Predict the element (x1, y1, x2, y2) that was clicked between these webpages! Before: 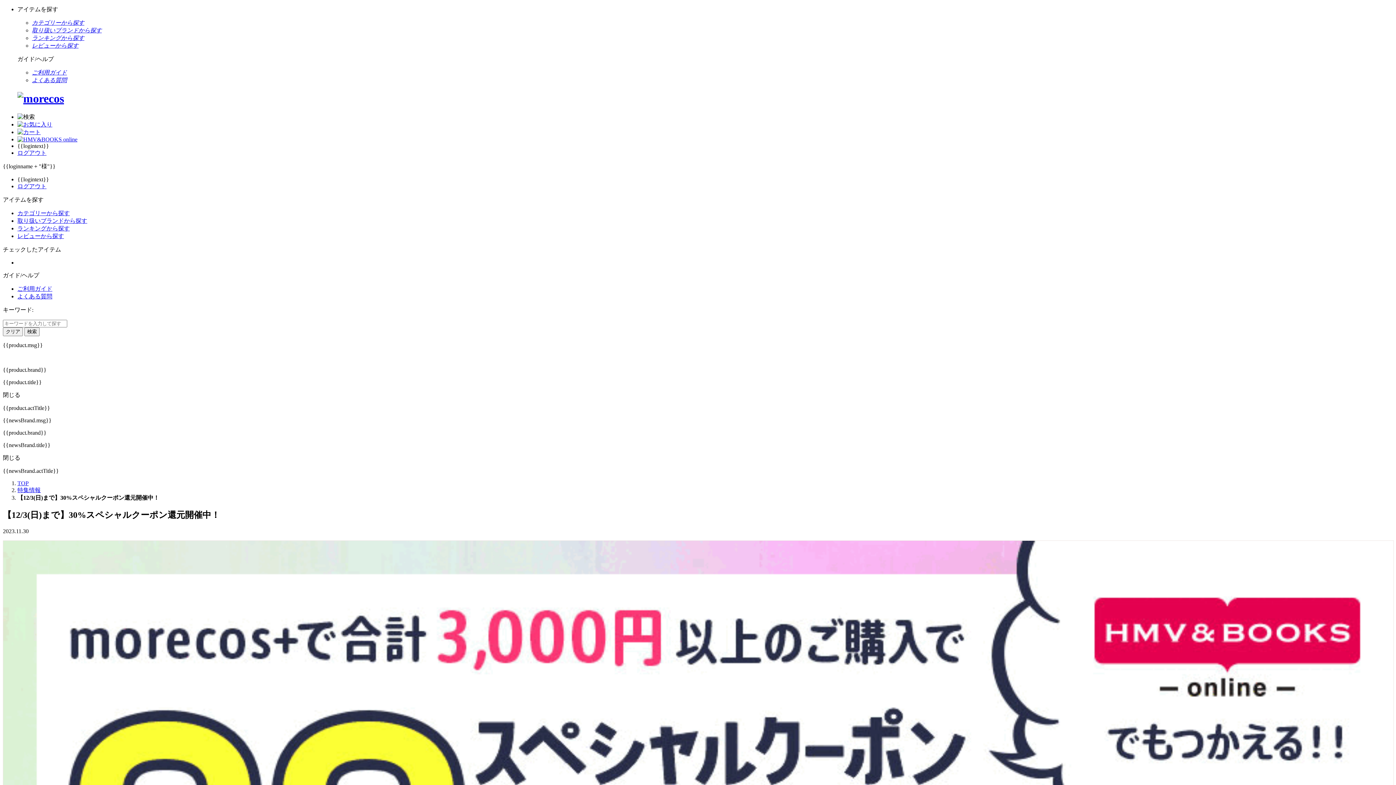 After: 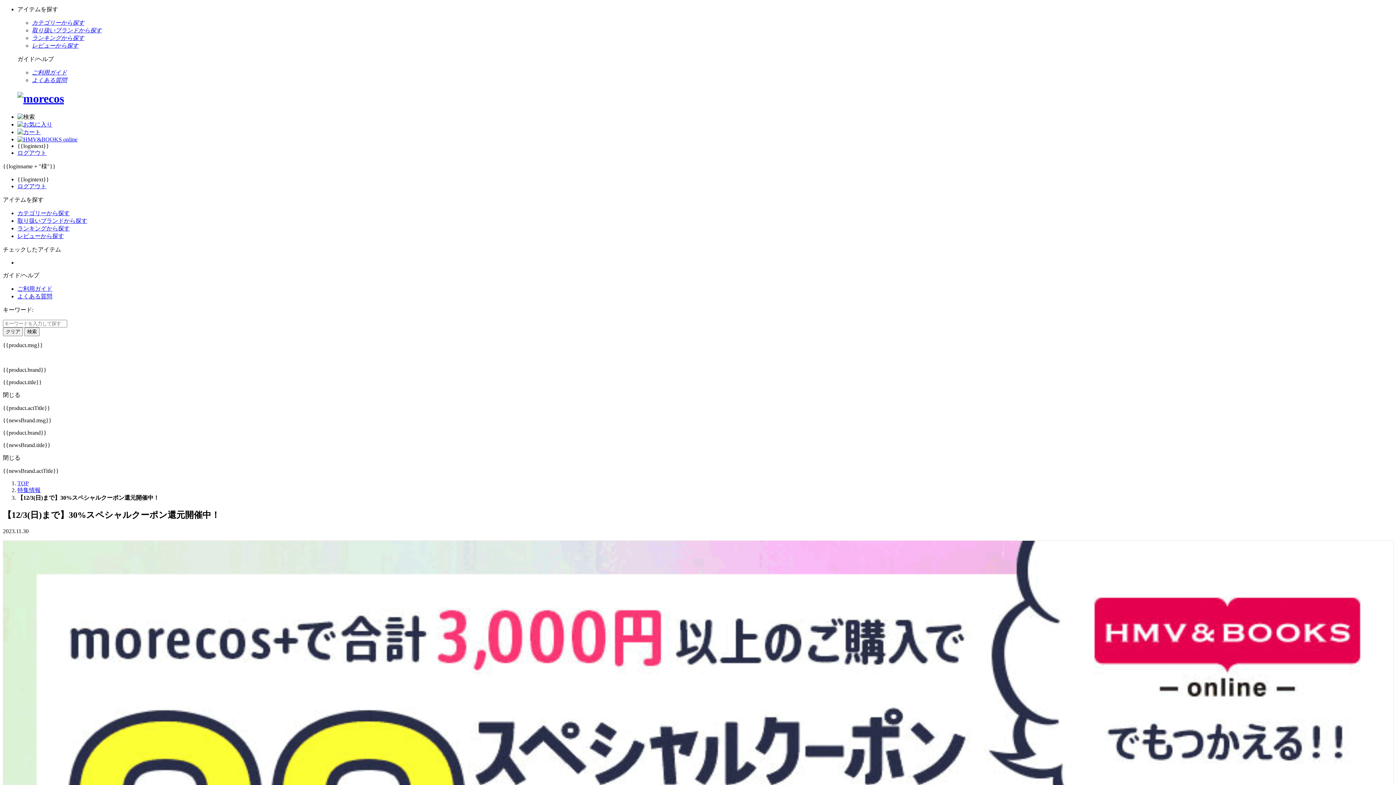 Action: bbox: (17, 142, 49, 149) label: {{logintext}}